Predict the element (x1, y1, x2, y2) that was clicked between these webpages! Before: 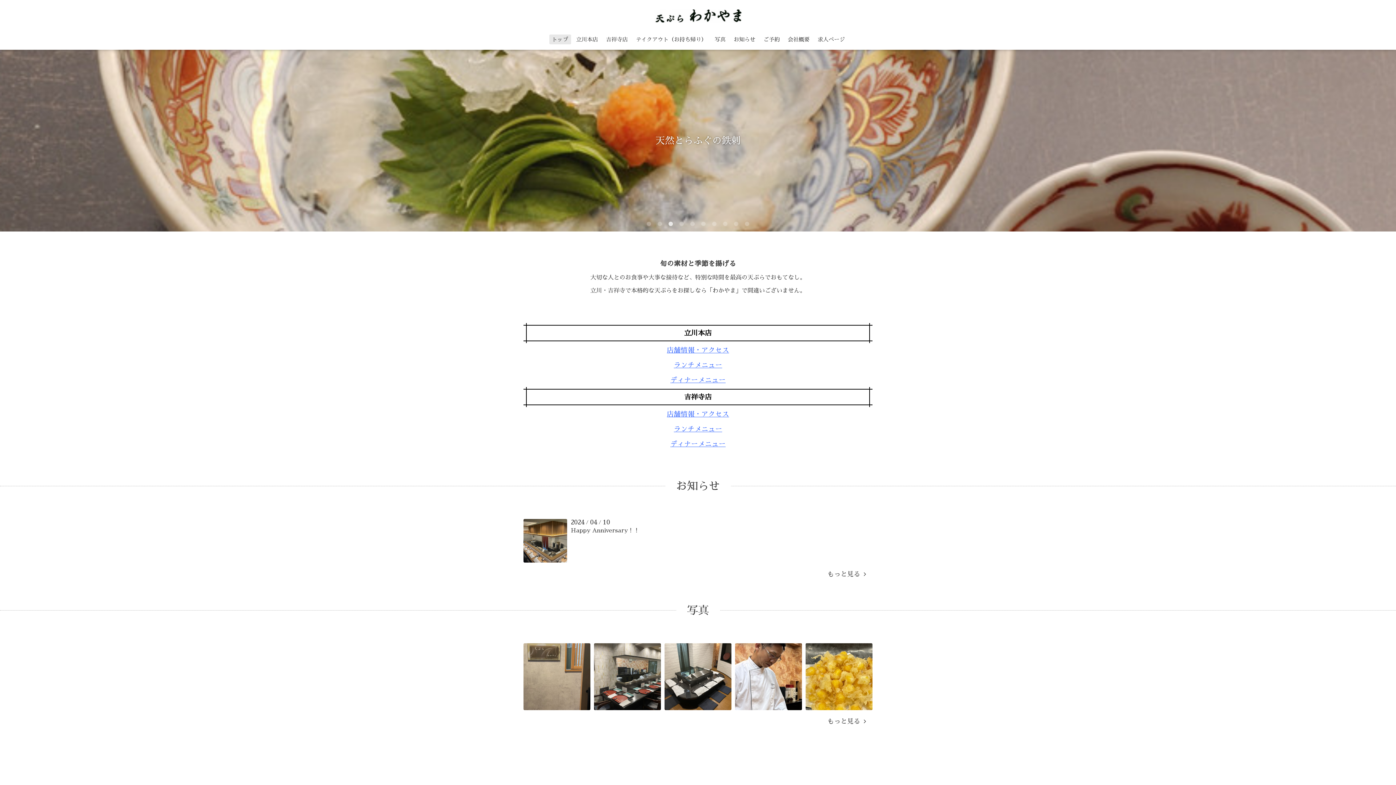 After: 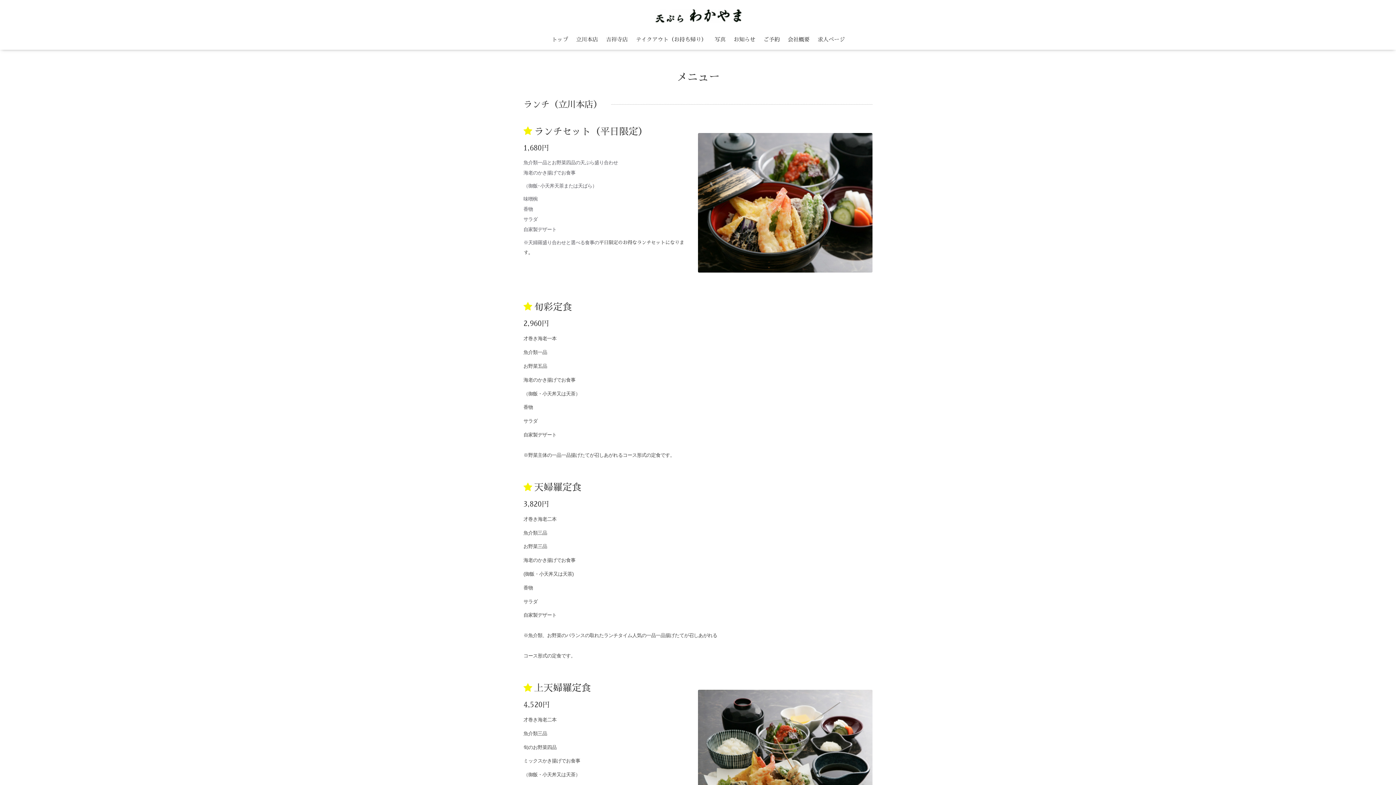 Action: label: ランチメニュー bbox: (674, 361, 722, 368)